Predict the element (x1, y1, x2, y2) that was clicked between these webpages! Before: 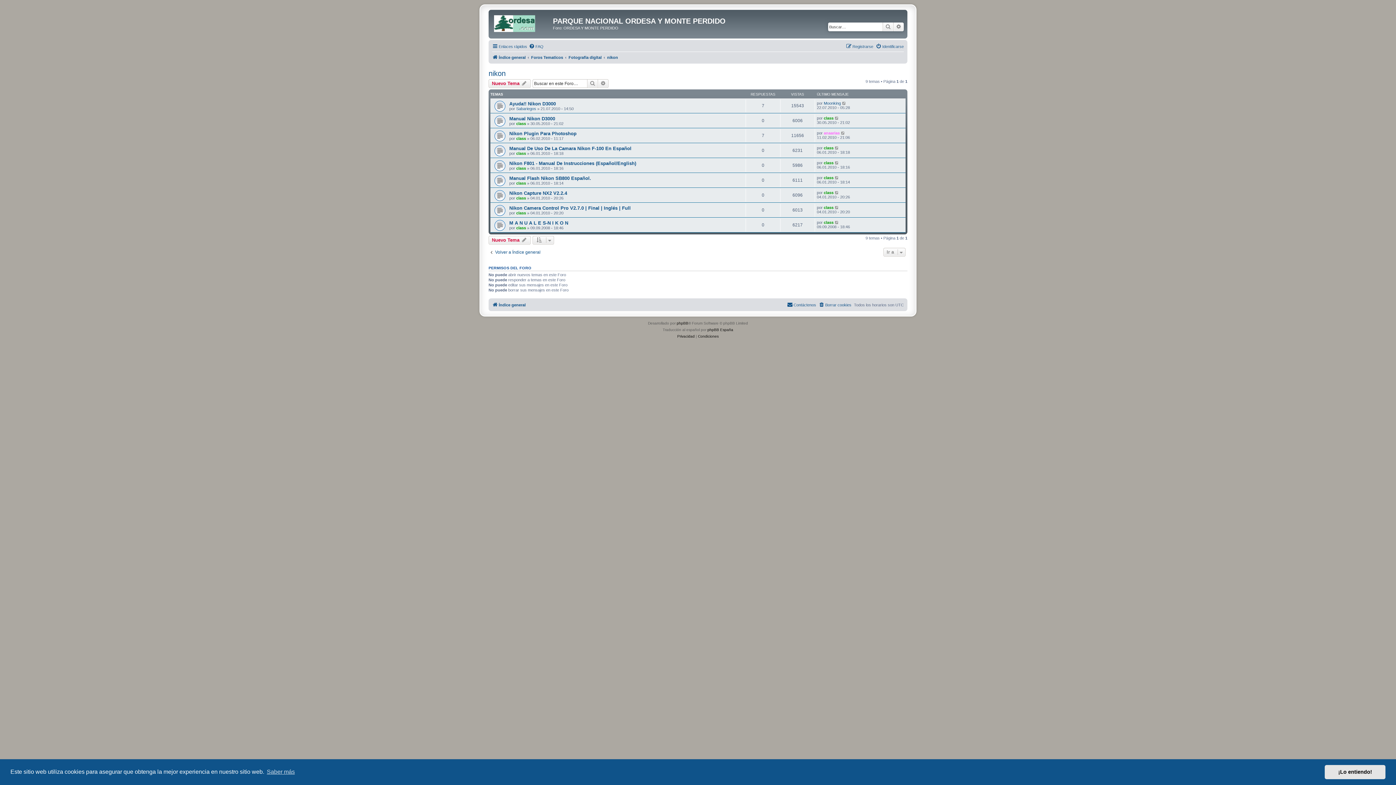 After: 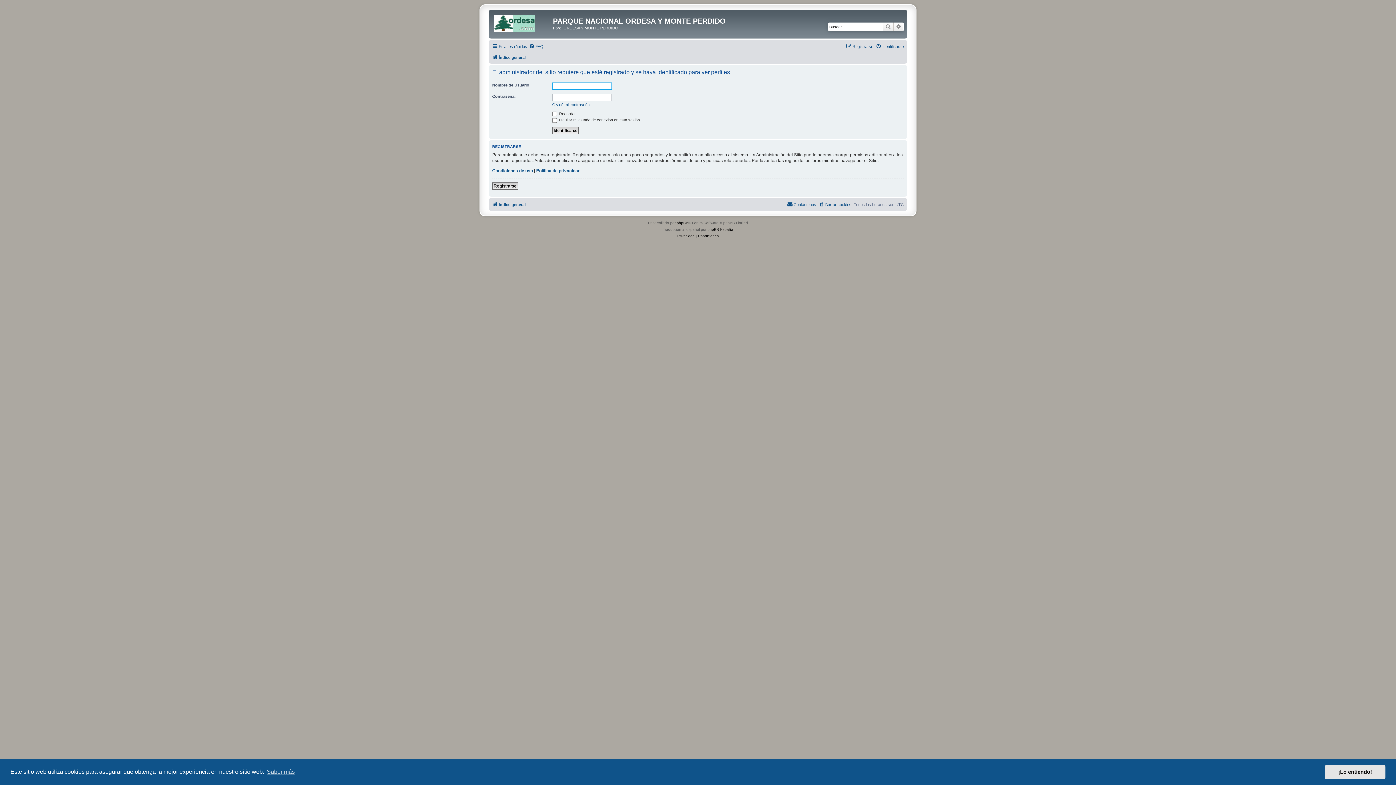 Action: label: class bbox: (516, 180, 526, 185)